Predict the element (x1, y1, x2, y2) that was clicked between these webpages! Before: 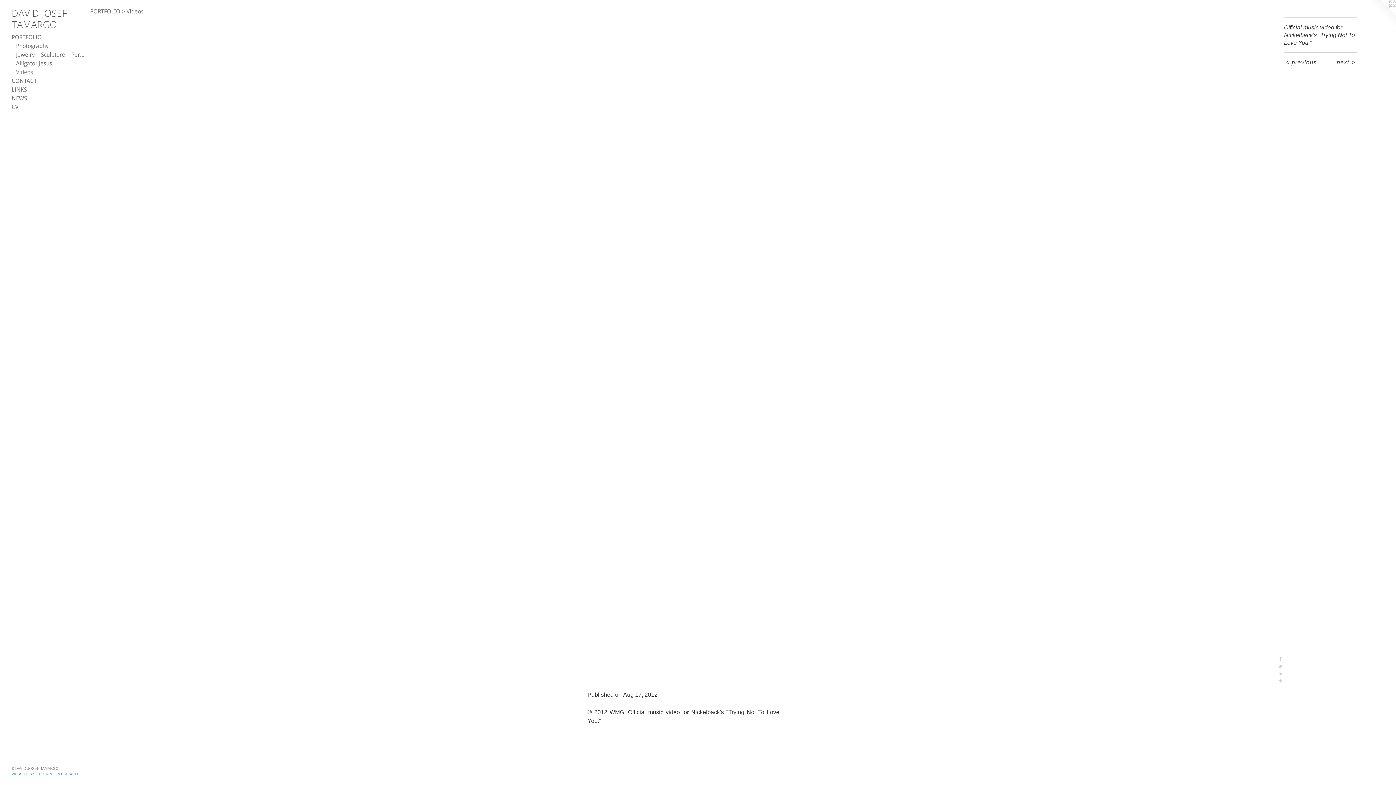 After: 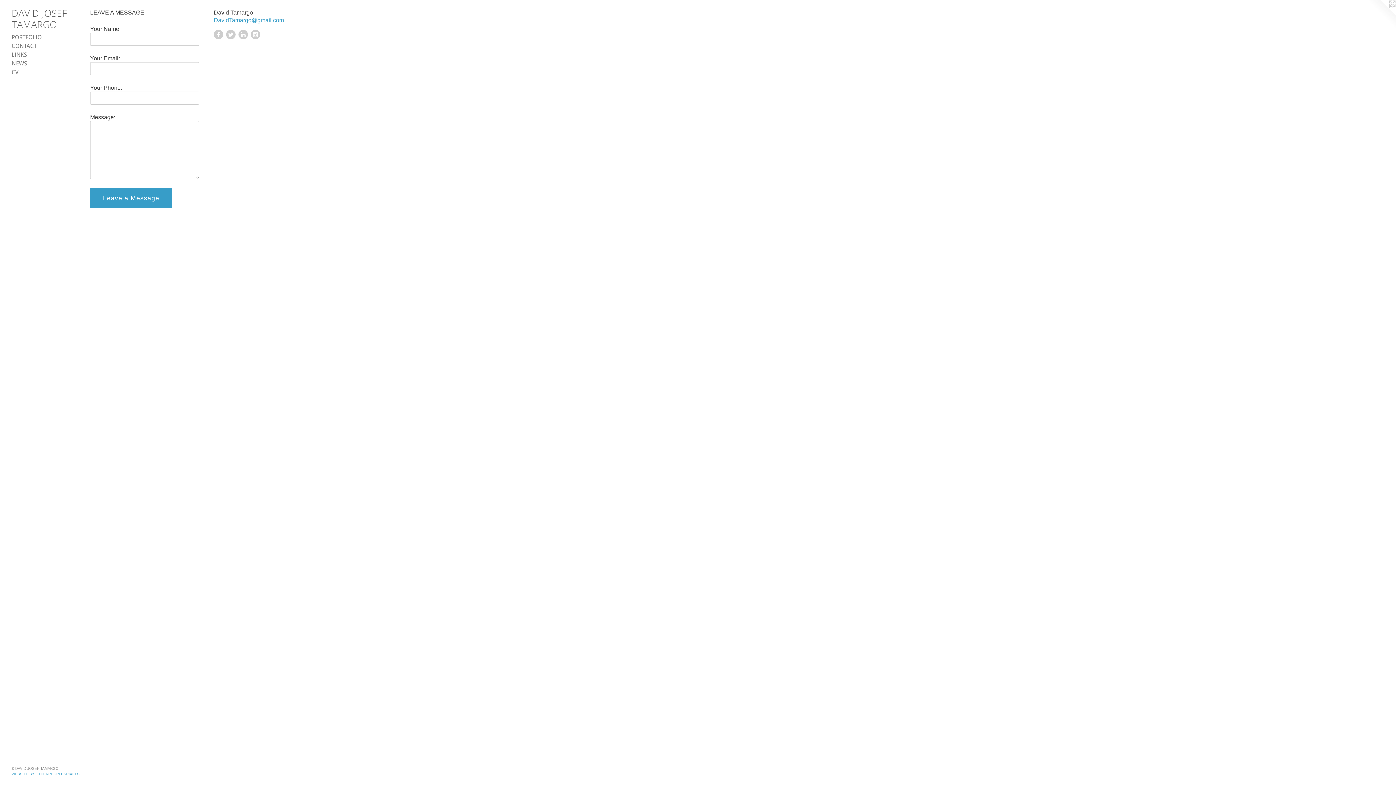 Action: label: CONTACT bbox: (11, 76, 84, 85)